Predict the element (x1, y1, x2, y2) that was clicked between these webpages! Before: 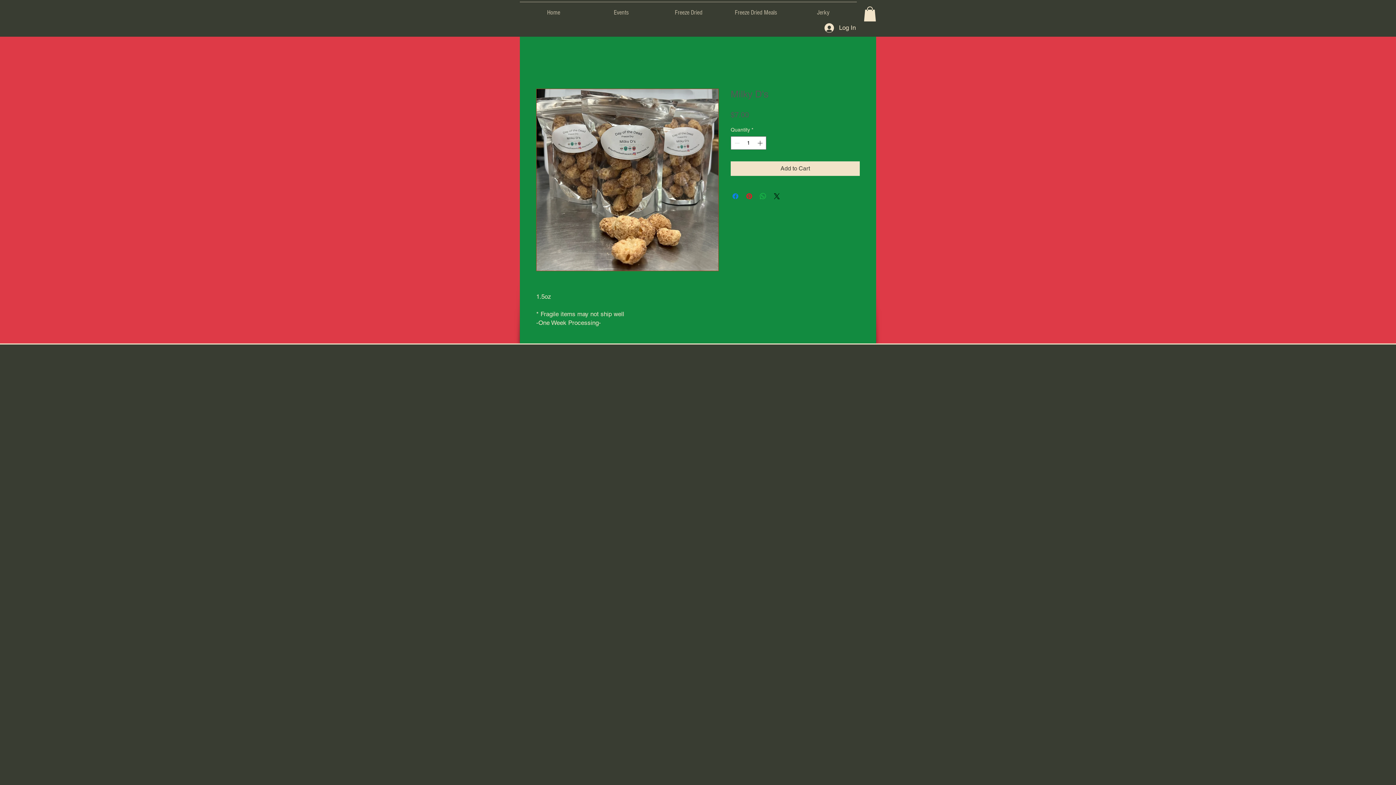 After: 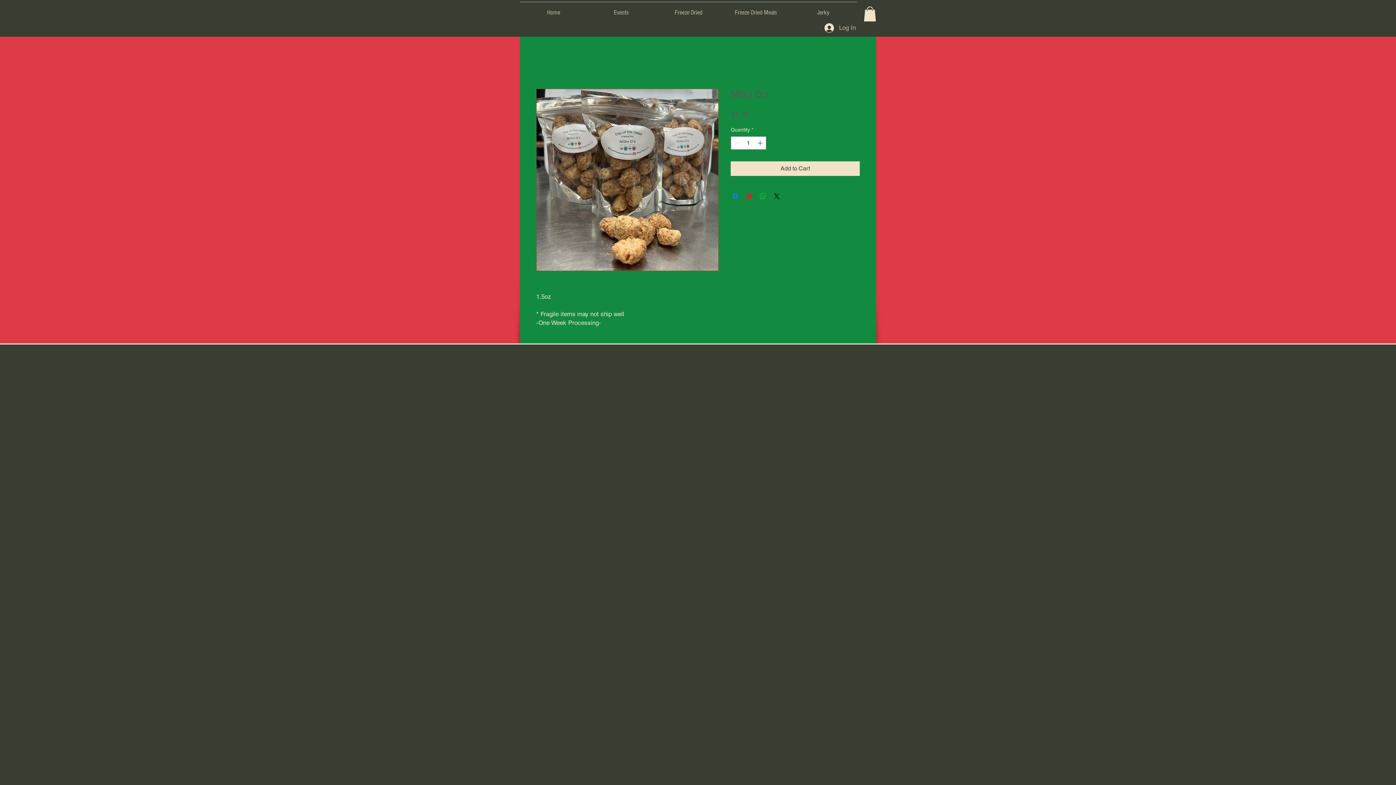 Action: label: Log In bbox: (819, 20, 861, 34)